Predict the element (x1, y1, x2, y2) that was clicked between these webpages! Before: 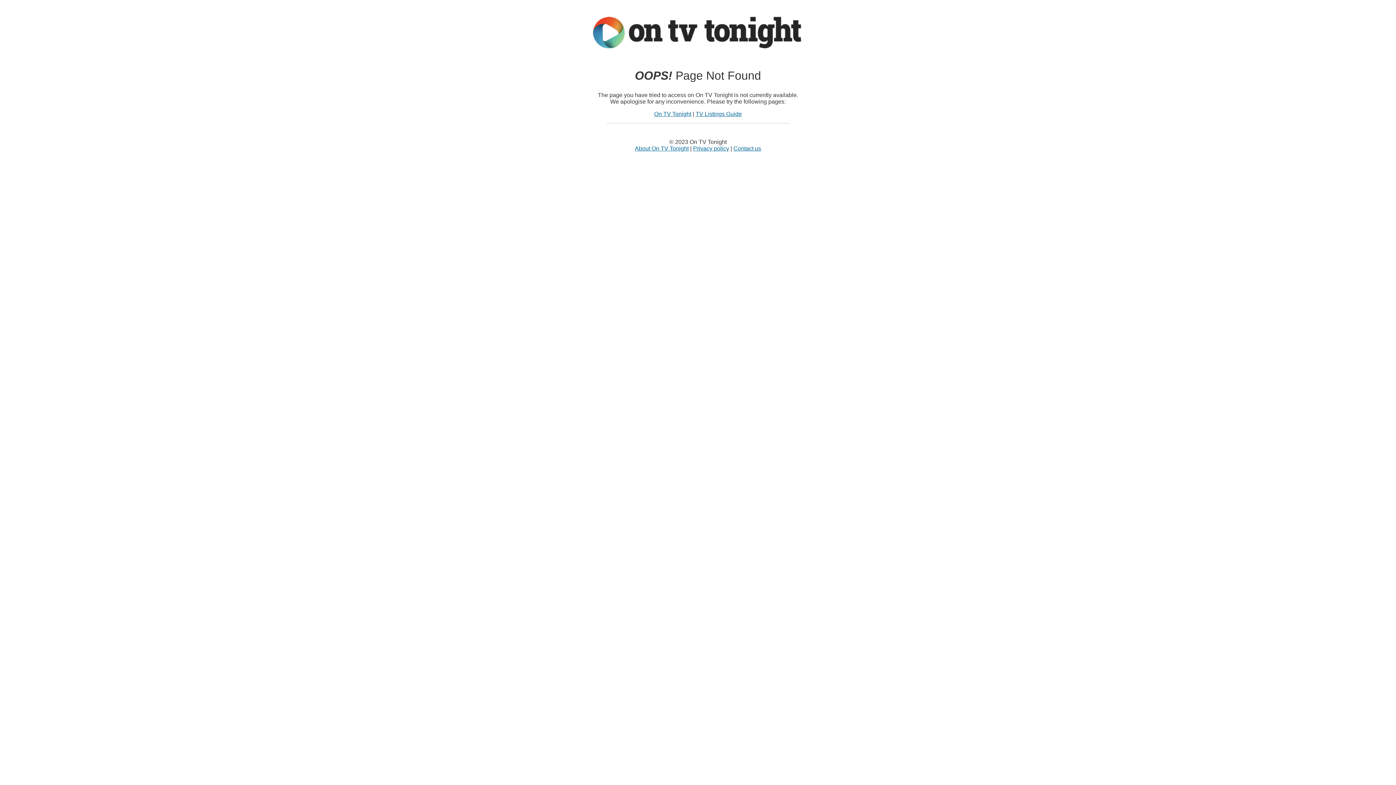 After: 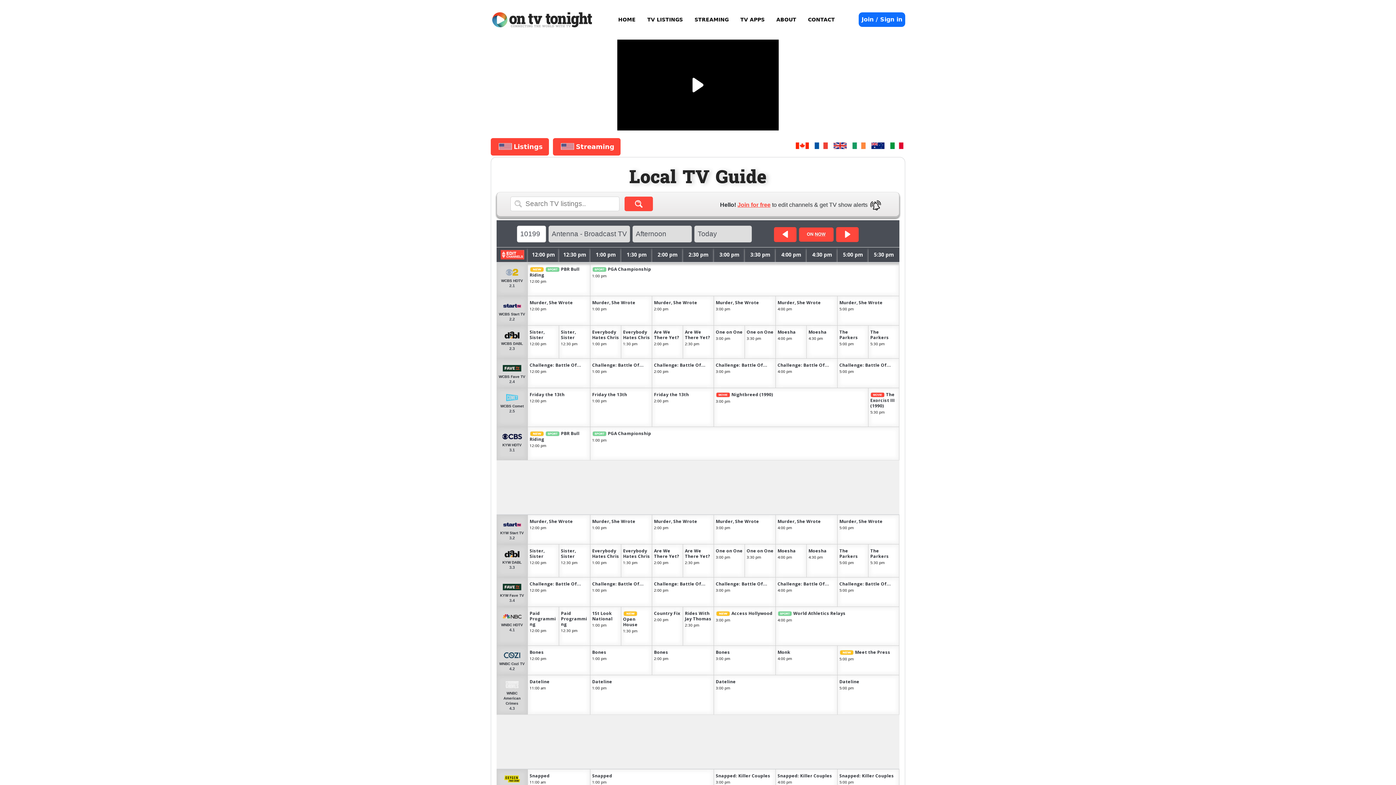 Action: label: TV Listings Guide bbox: (695, 110, 742, 117)